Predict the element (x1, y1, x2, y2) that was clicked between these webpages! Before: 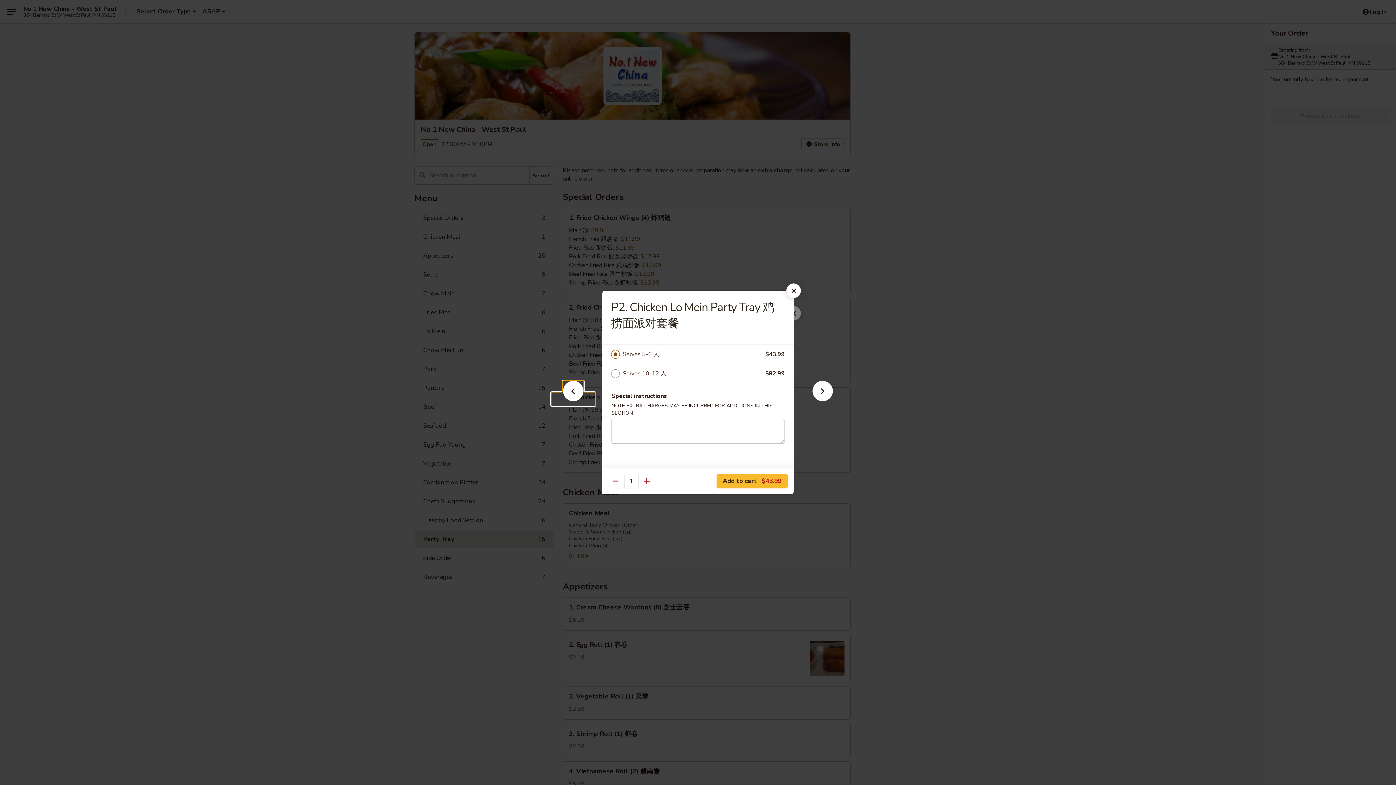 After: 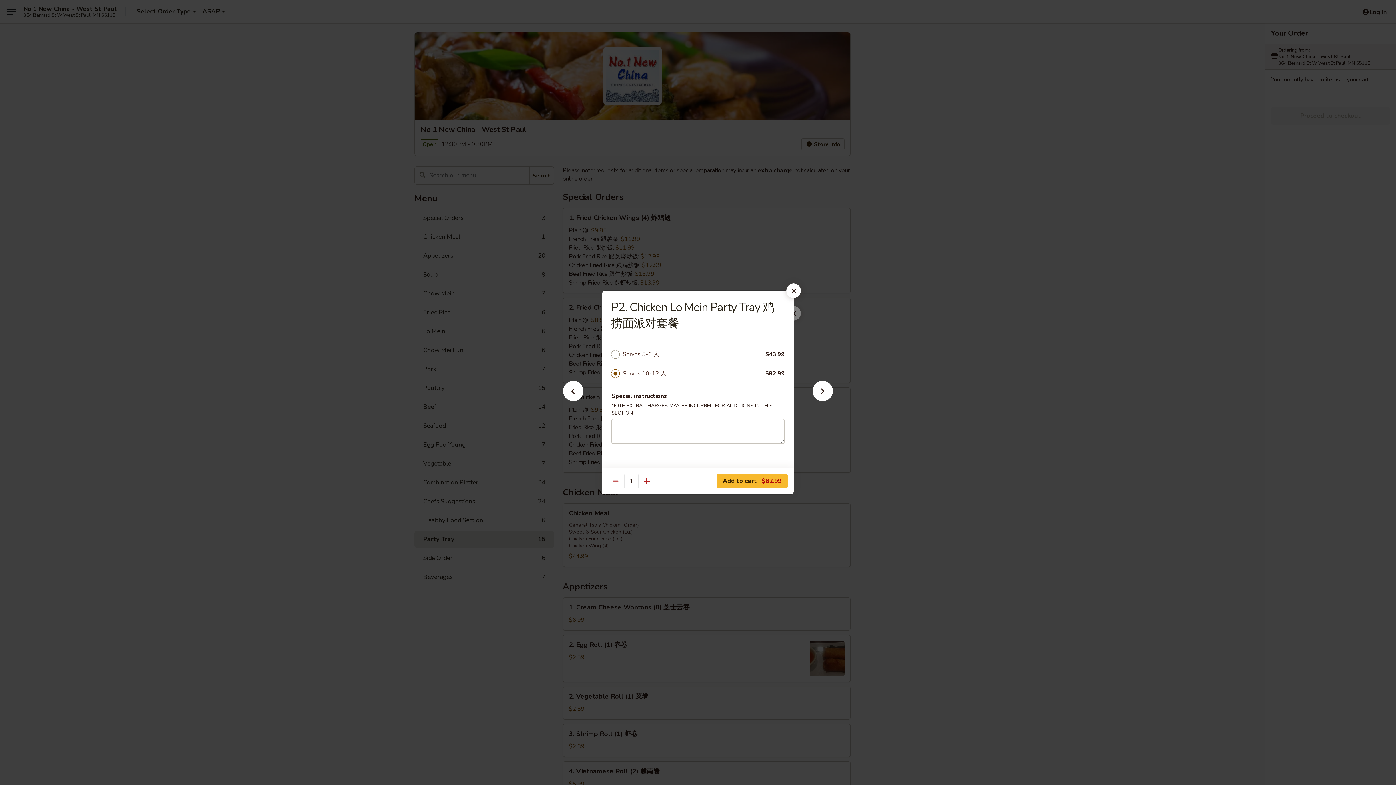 Action: label: Serves 10-12 人 bbox: (622, 368, 765, 378)